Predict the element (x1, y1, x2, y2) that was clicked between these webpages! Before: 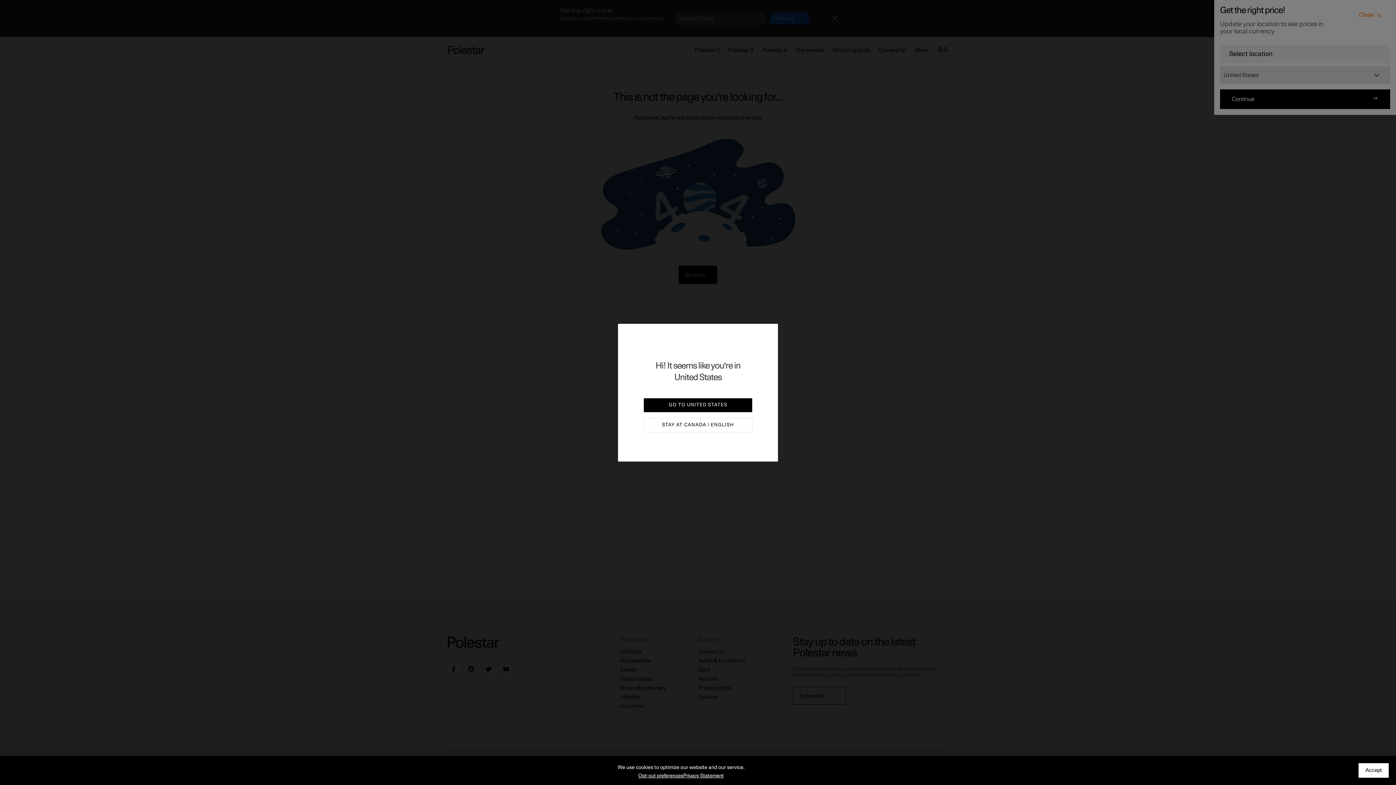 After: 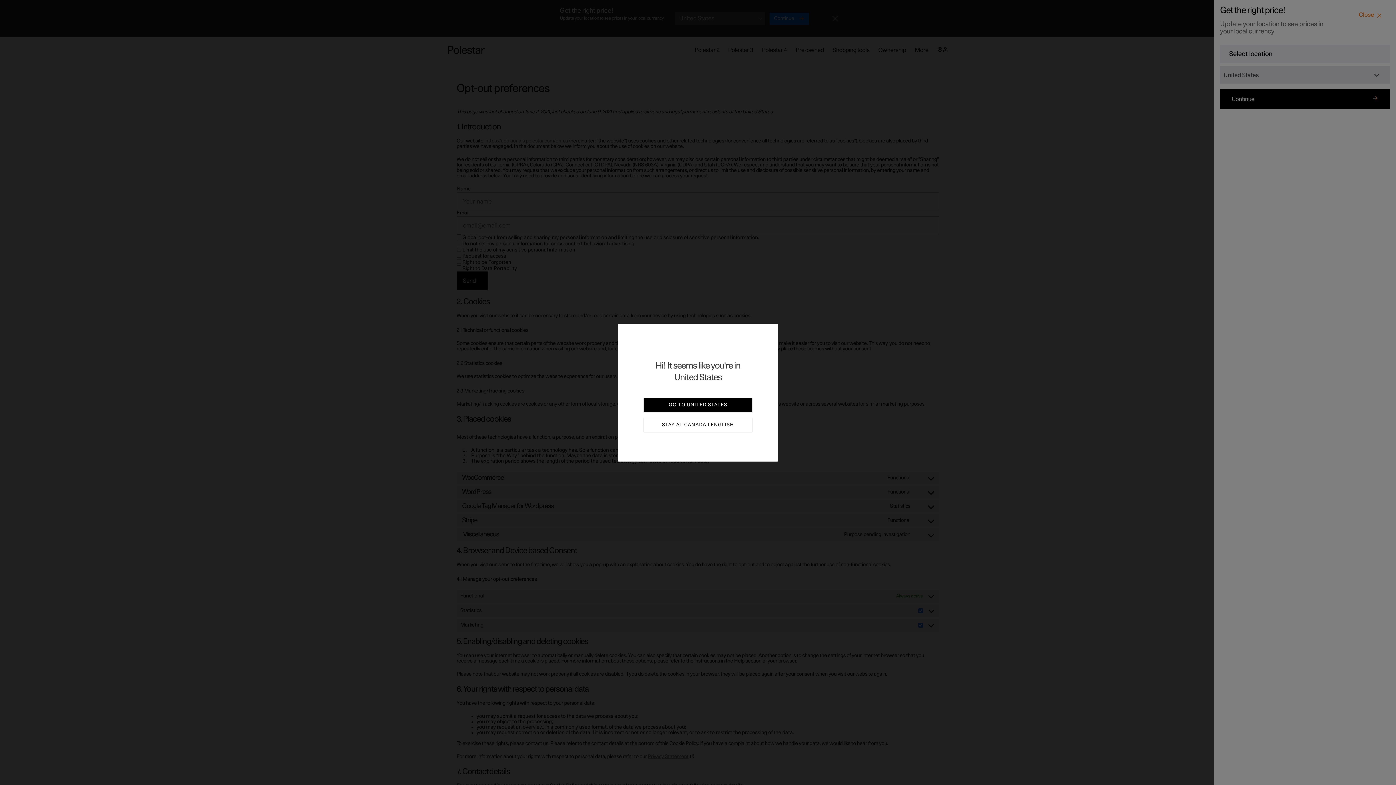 Action: label: Opt-out preferences bbox: (638, 773, 683, 779)